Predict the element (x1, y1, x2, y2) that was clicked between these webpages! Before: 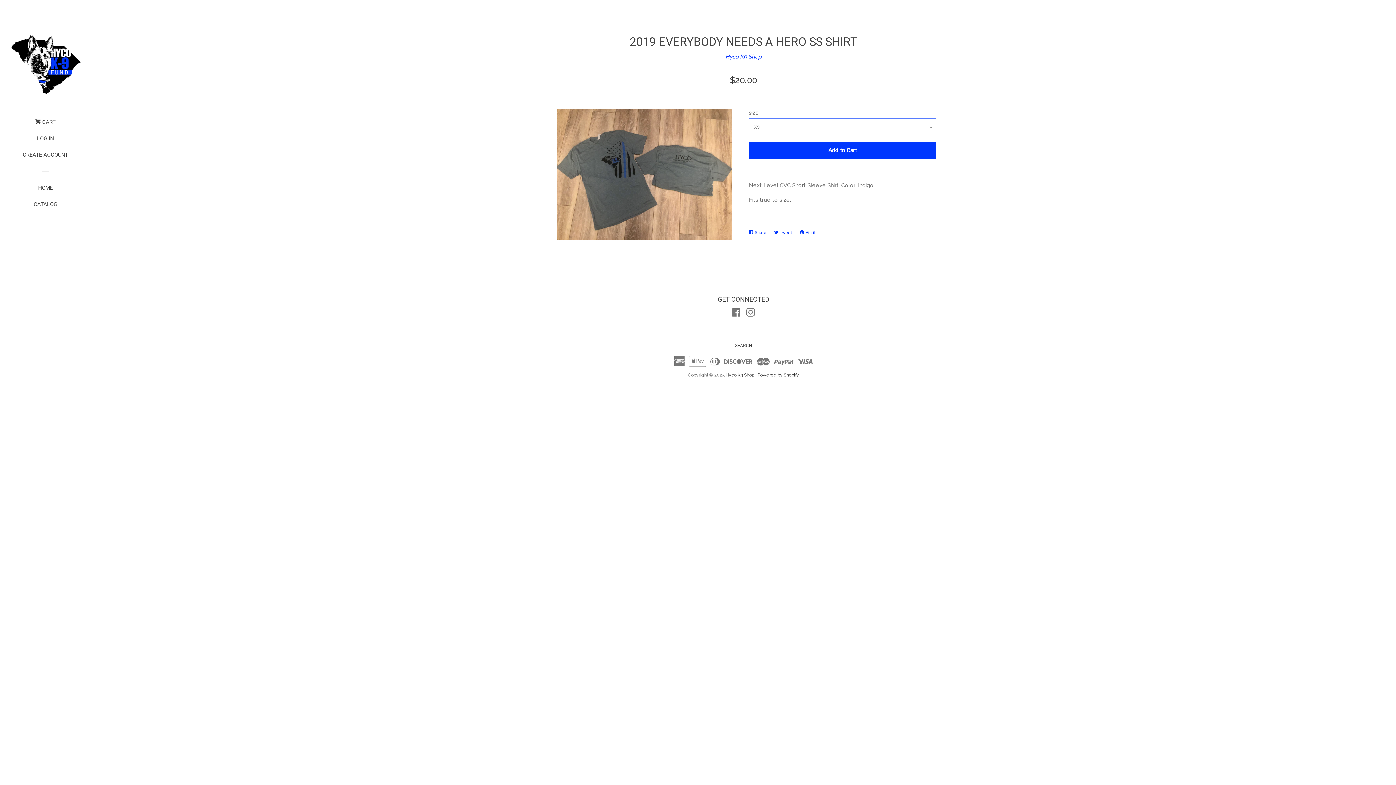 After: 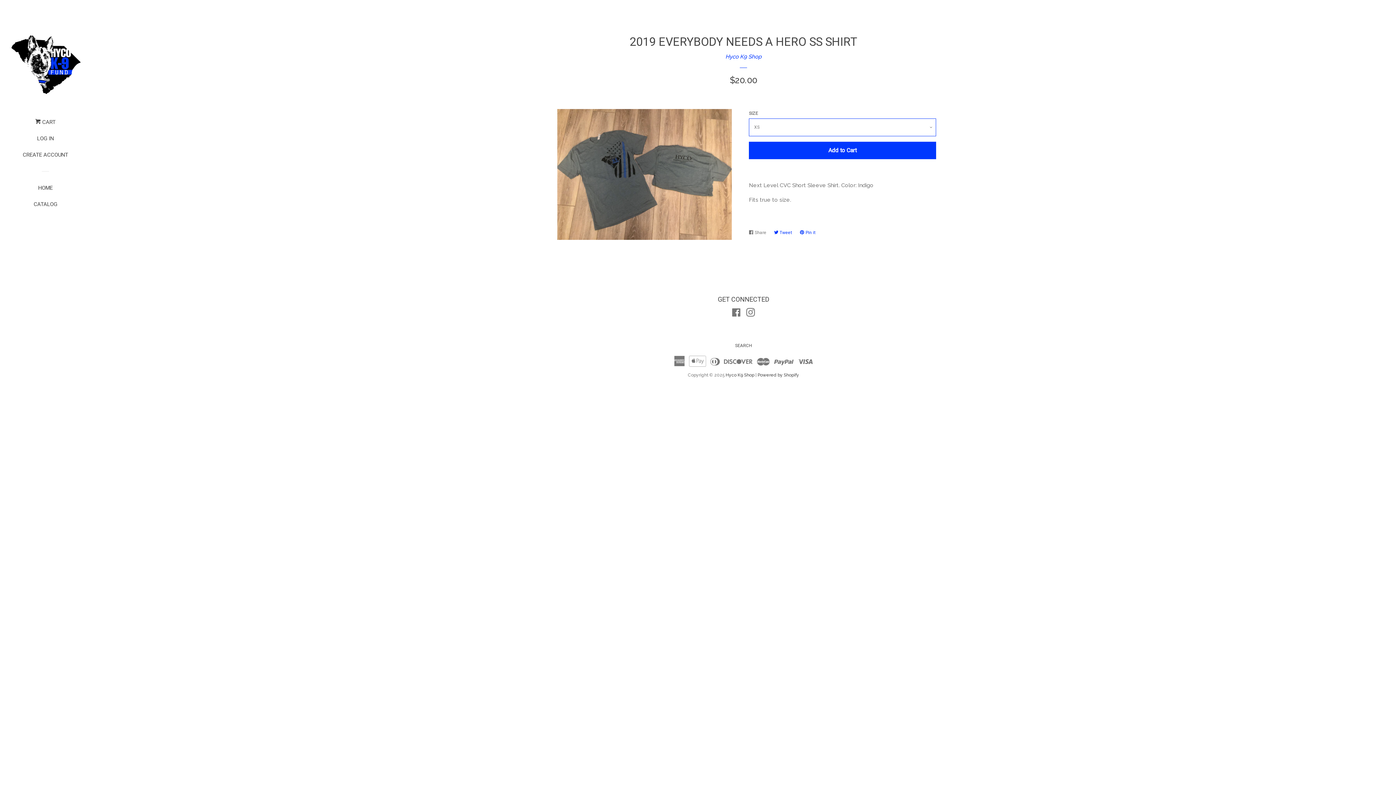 Action: bbox: (749, 226, 770, 238) label:  Share
Share on Facebook